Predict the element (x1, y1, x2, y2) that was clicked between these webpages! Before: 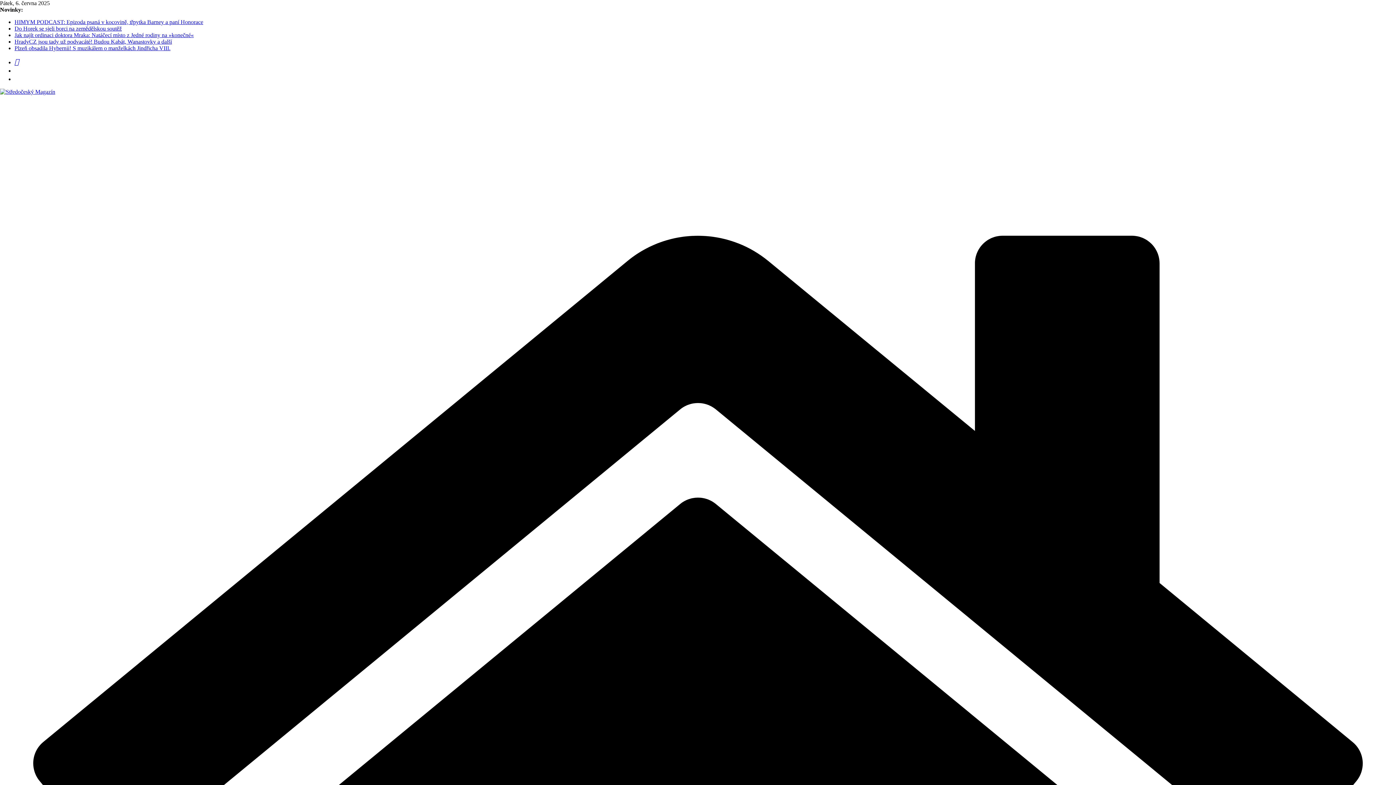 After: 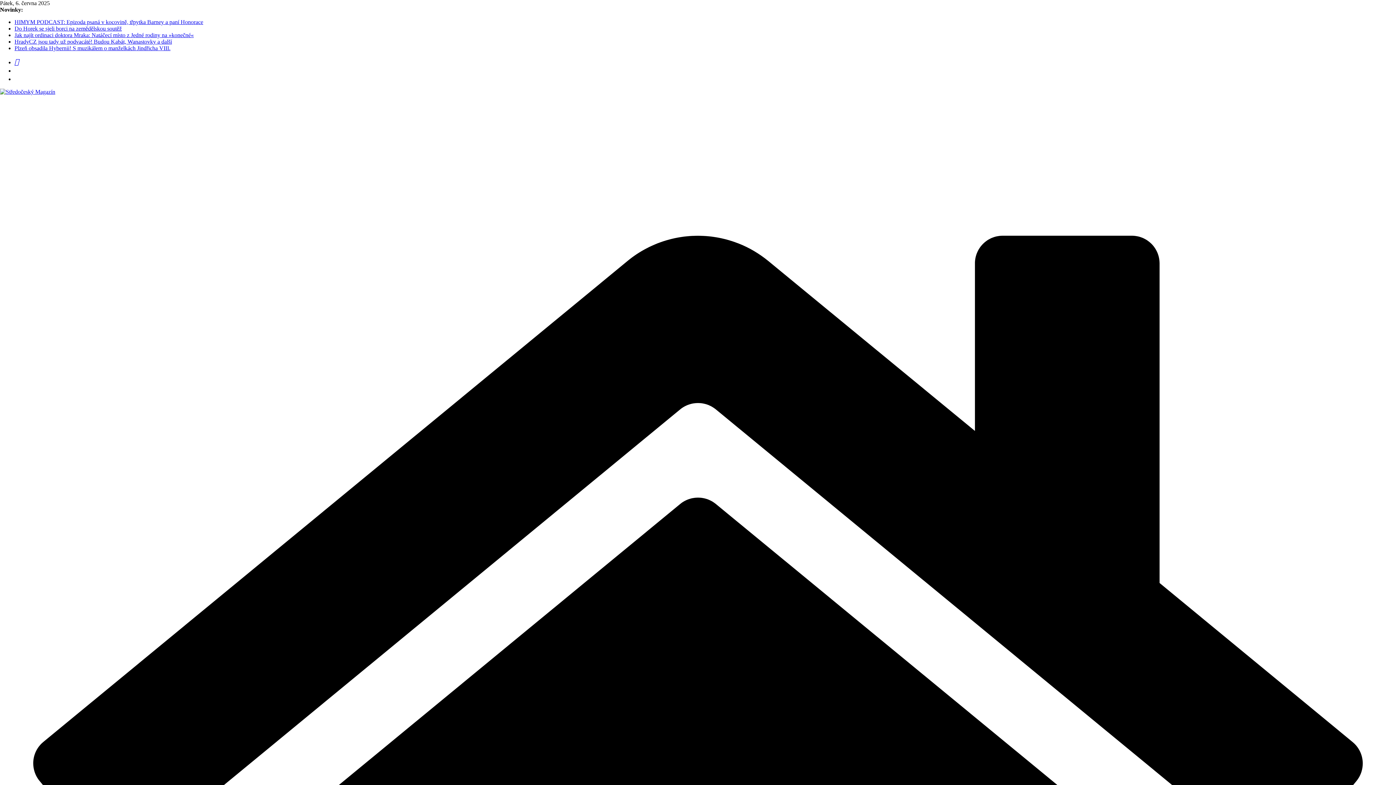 Action: bbox: (14, 59, 18, 65)